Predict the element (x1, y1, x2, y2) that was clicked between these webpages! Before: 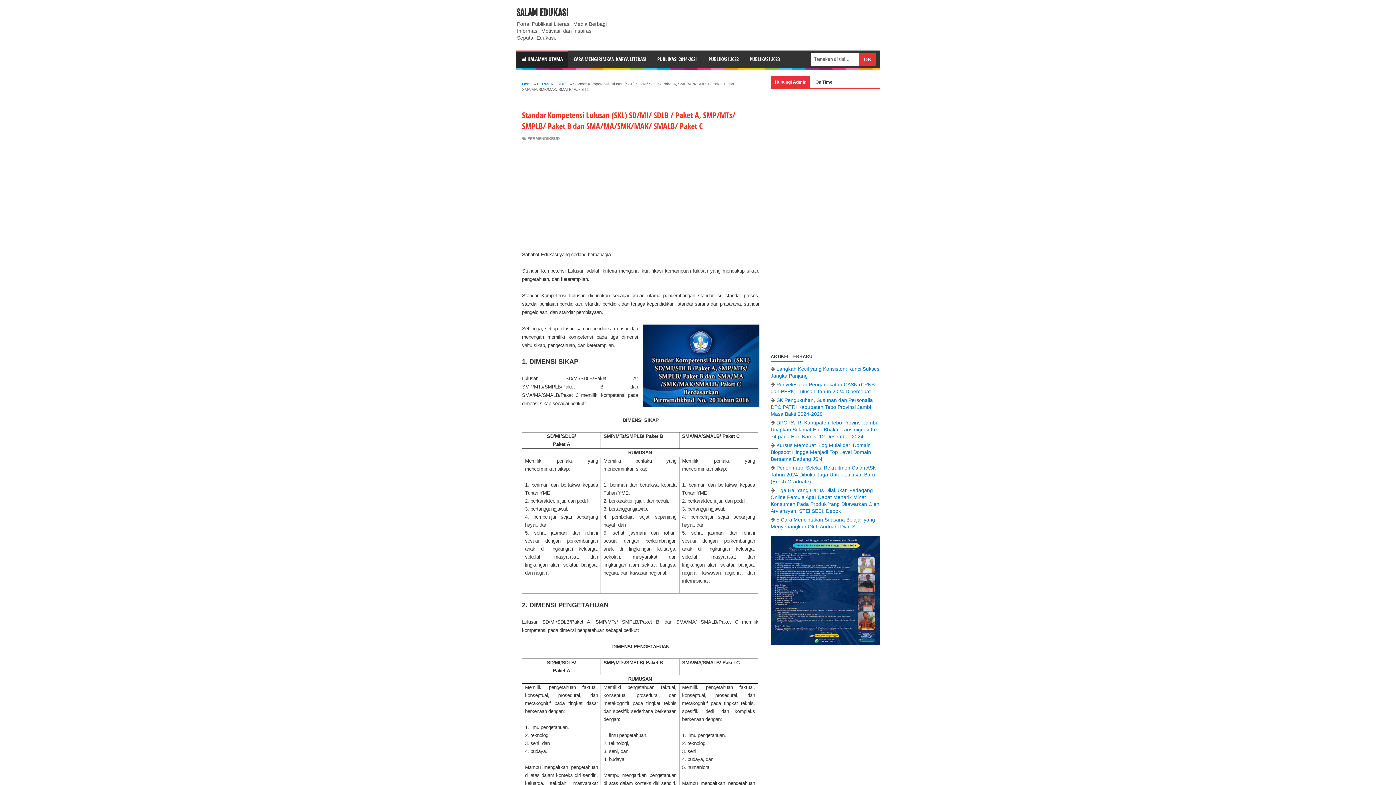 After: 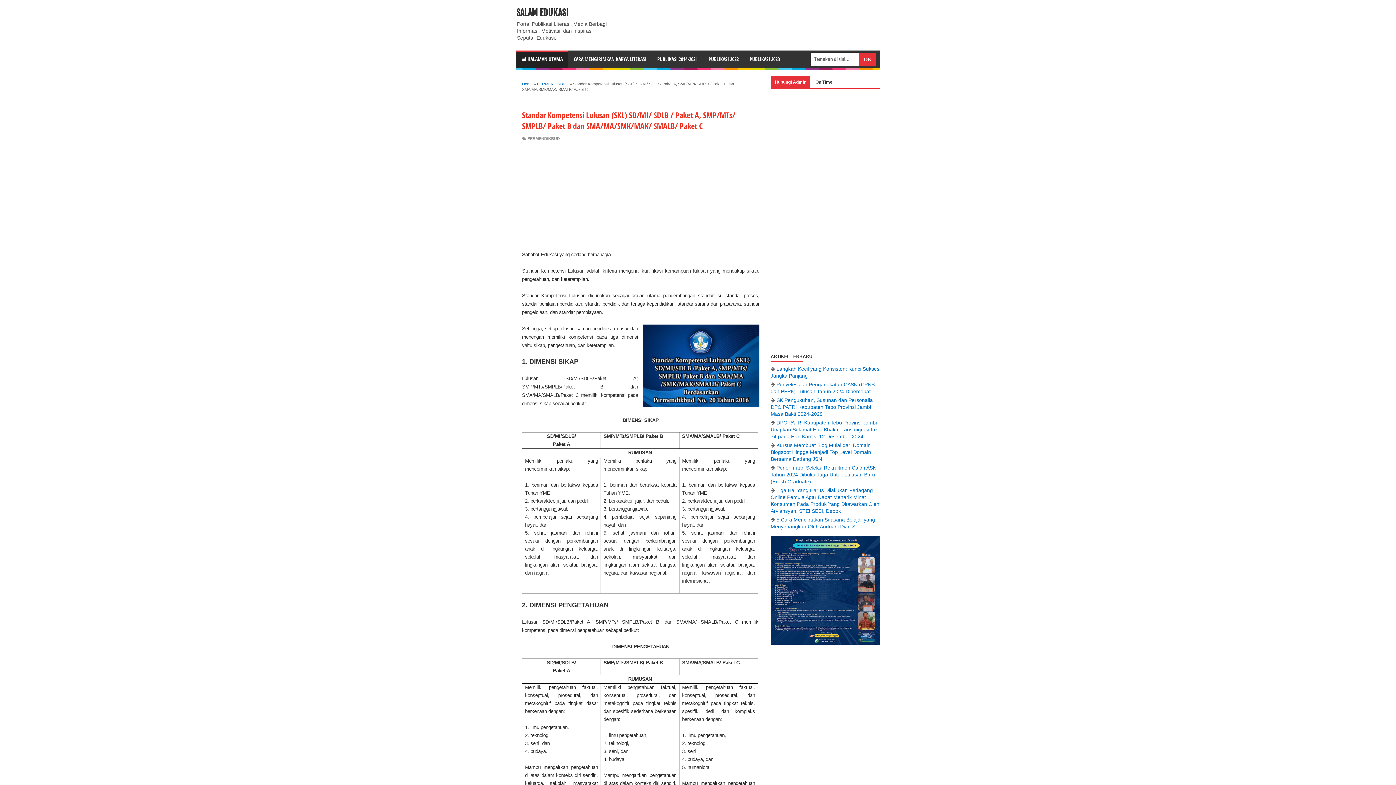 Action: bbox: (770, 640, 880, 646)